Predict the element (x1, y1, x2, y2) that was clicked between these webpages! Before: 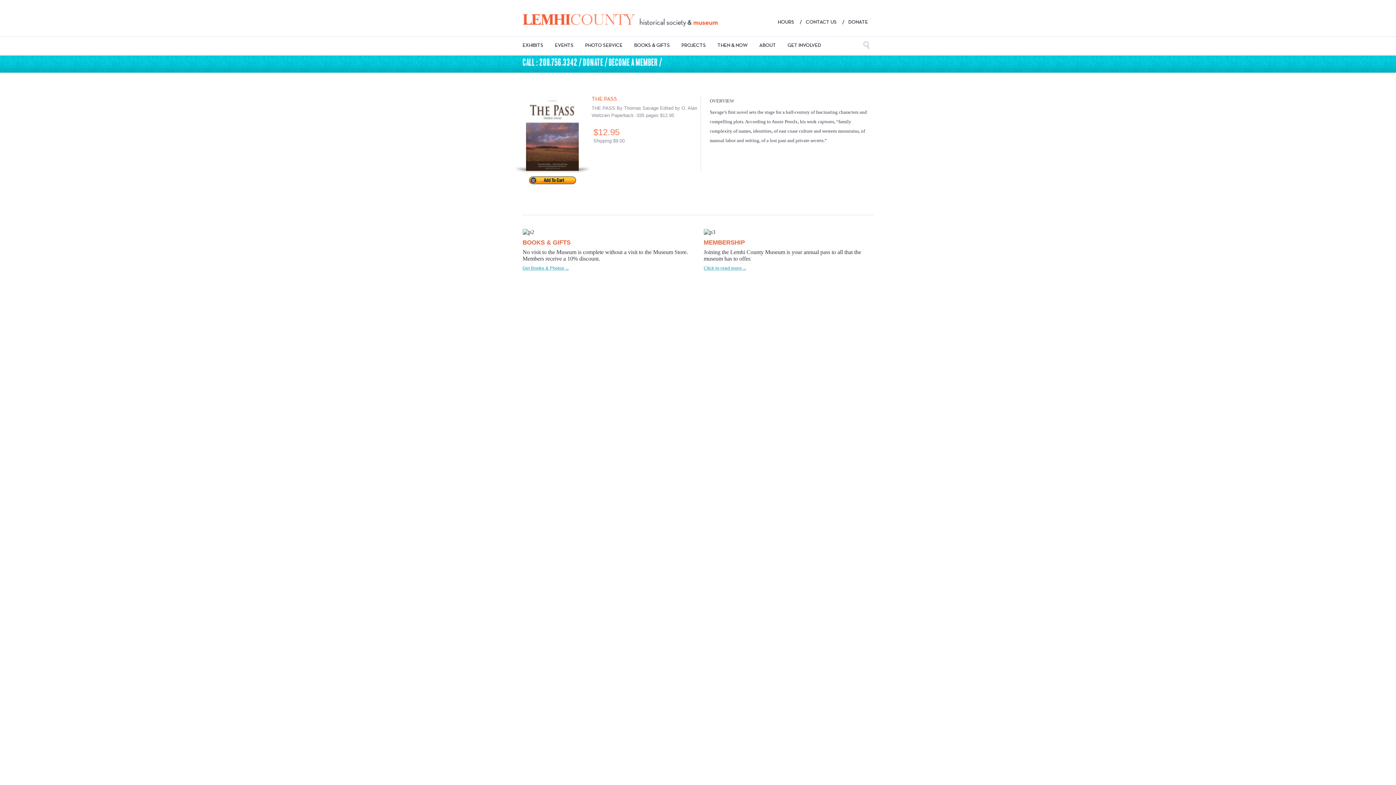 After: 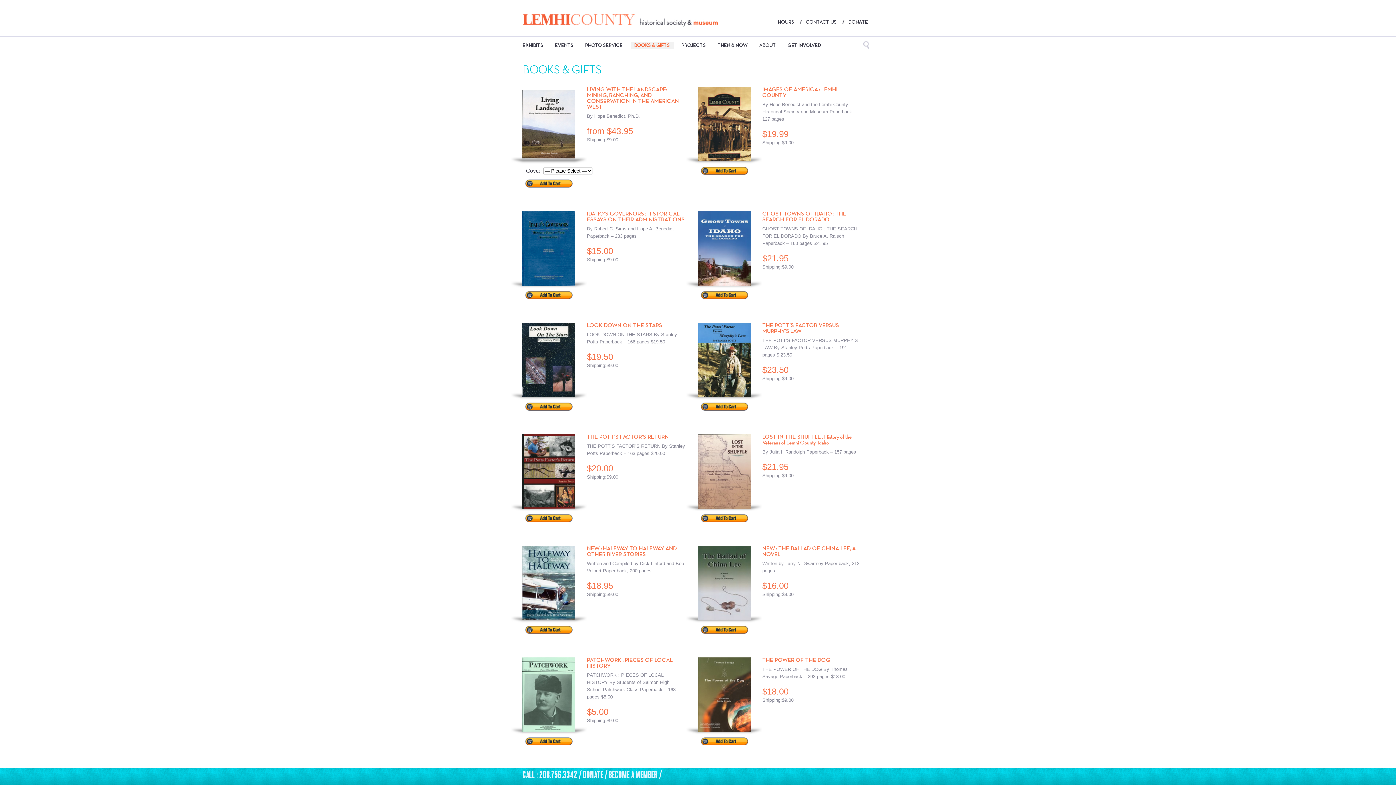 Action: label: Get Books & Photos ... bbox: (522, 265, 692, 270)